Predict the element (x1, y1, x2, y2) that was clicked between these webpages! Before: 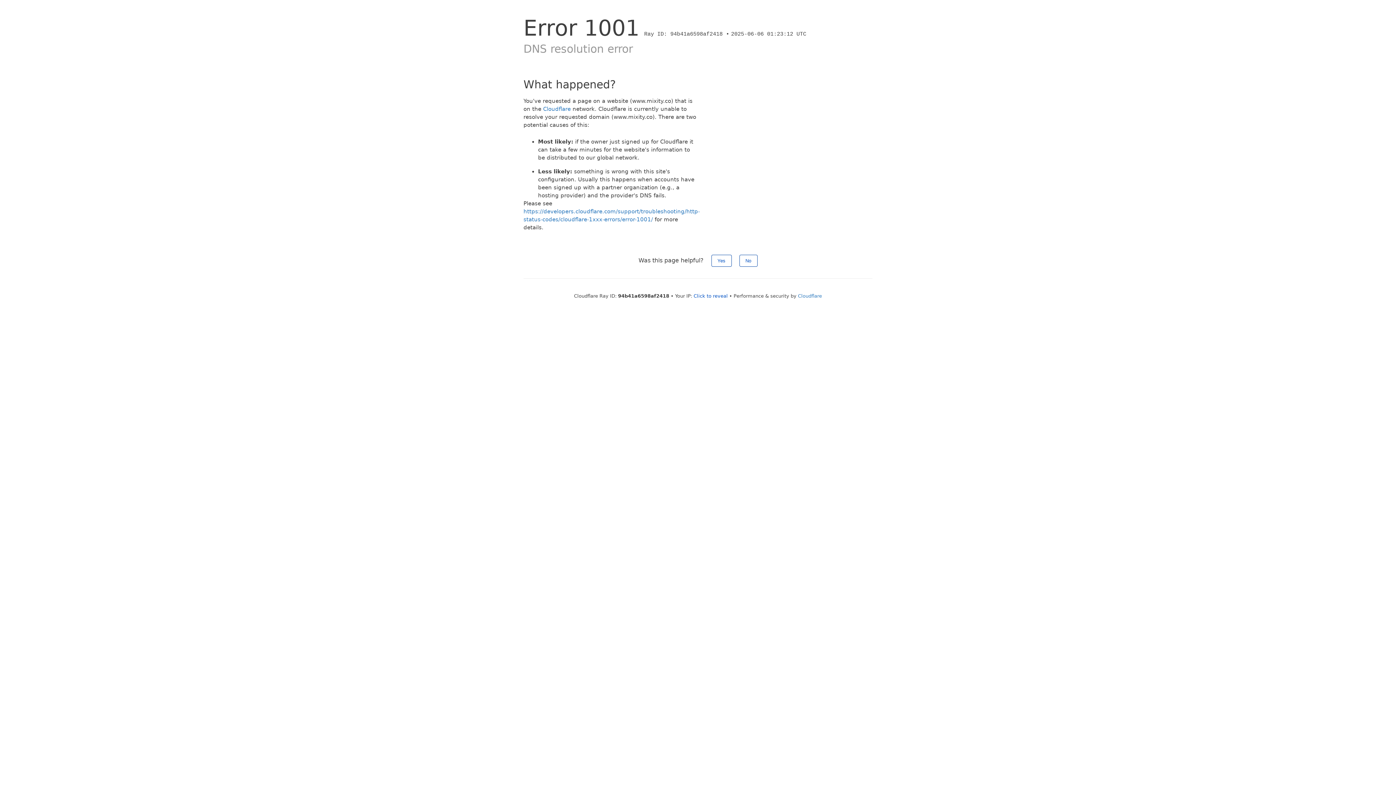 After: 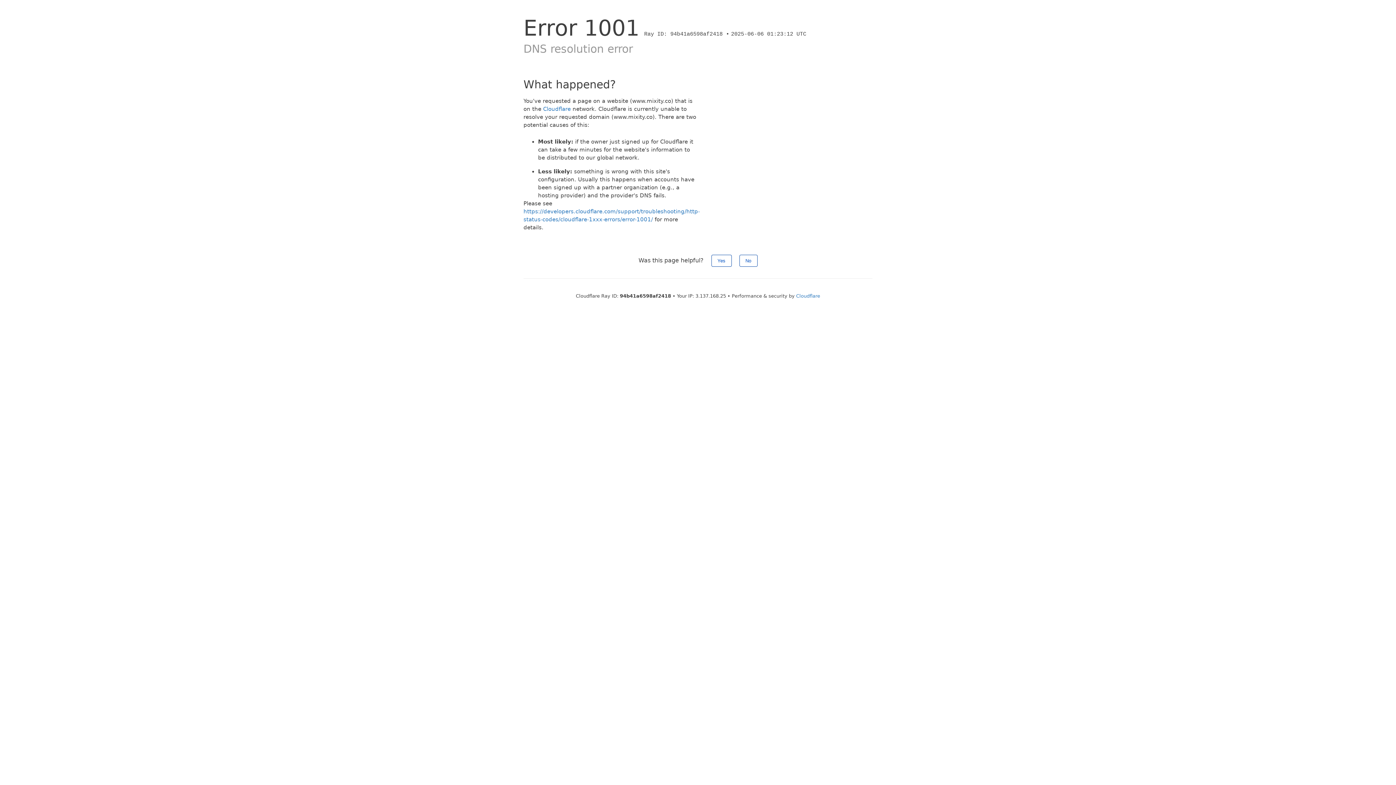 Action: bbox: (693, 293, 728, 298) label: Click to reveal